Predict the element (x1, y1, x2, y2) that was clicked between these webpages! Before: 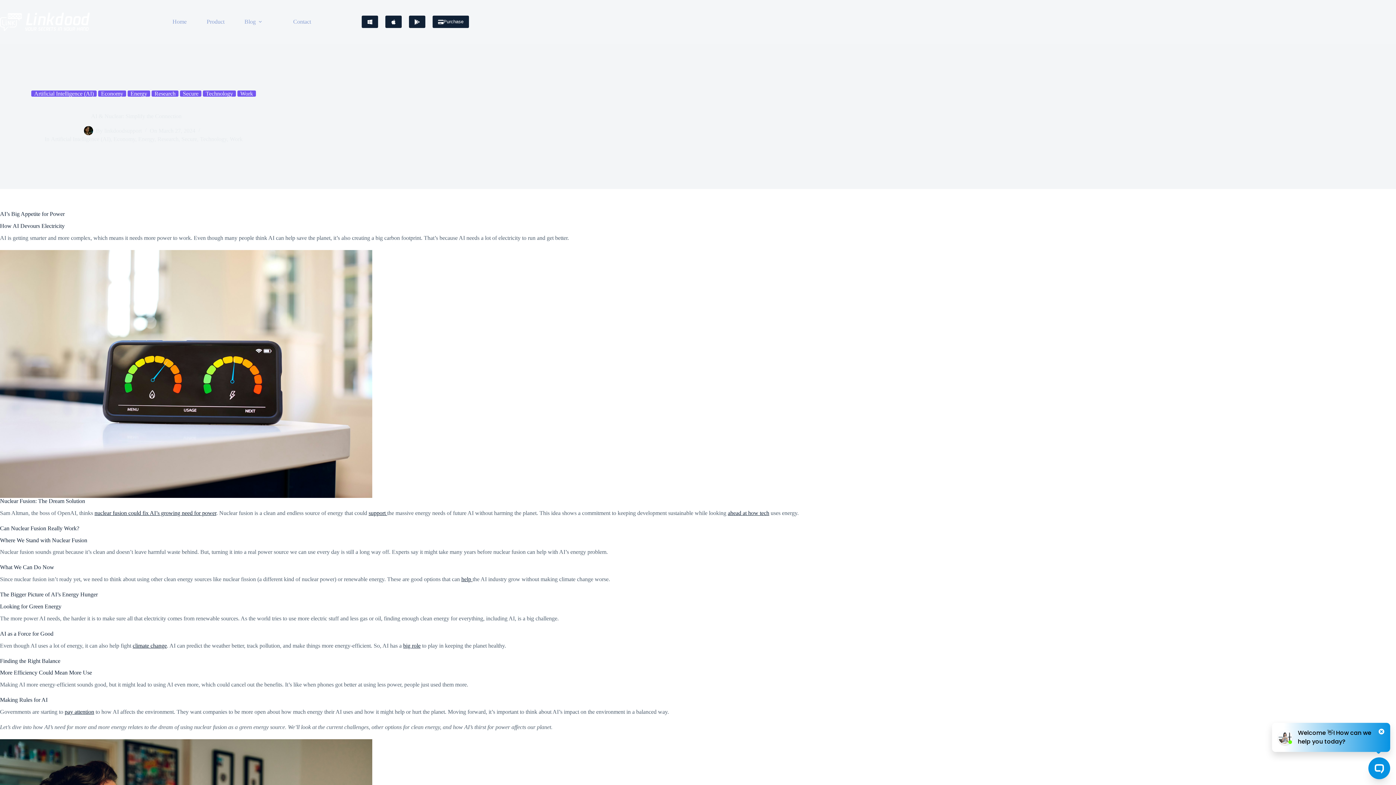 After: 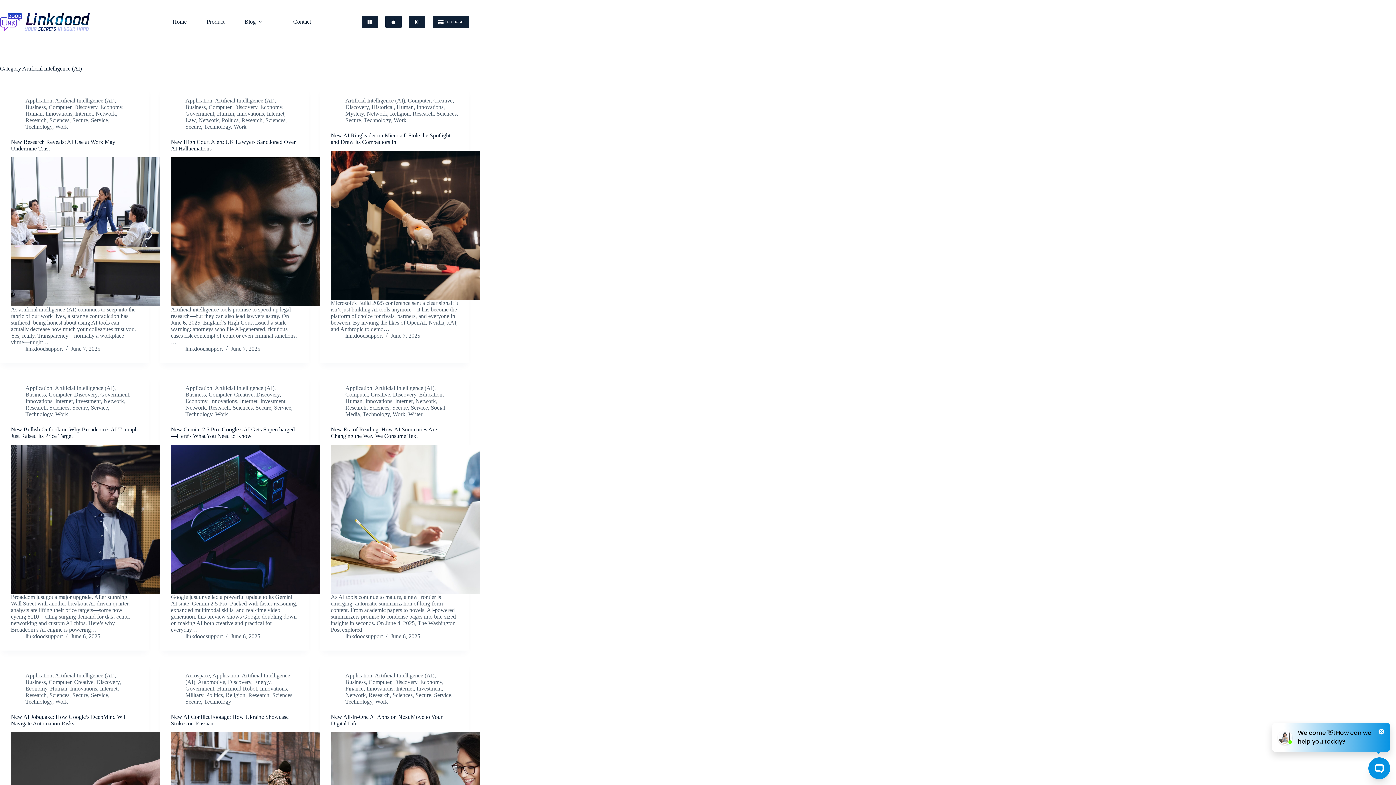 Action: label: Artificial Intelligence (AI) bbox: (50, 135, 110, 142)